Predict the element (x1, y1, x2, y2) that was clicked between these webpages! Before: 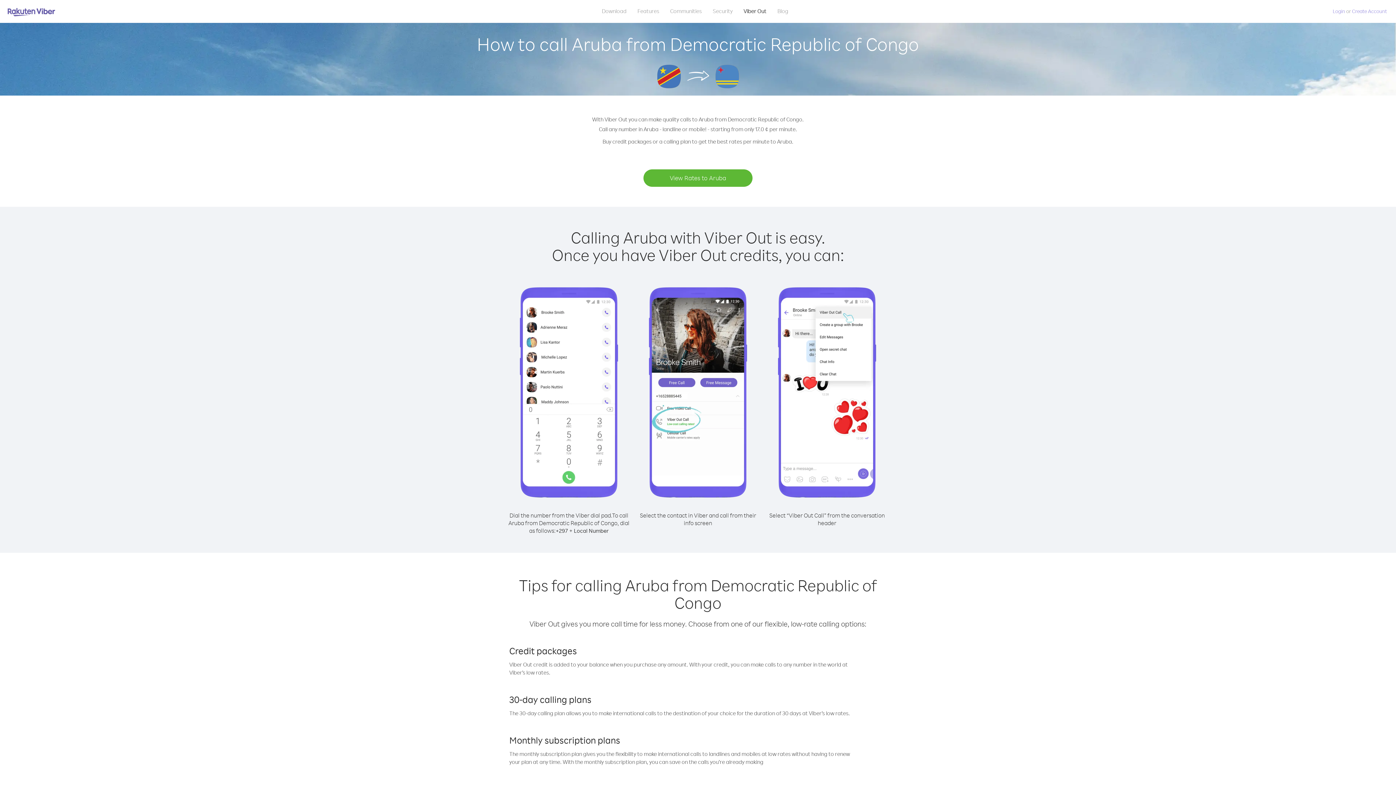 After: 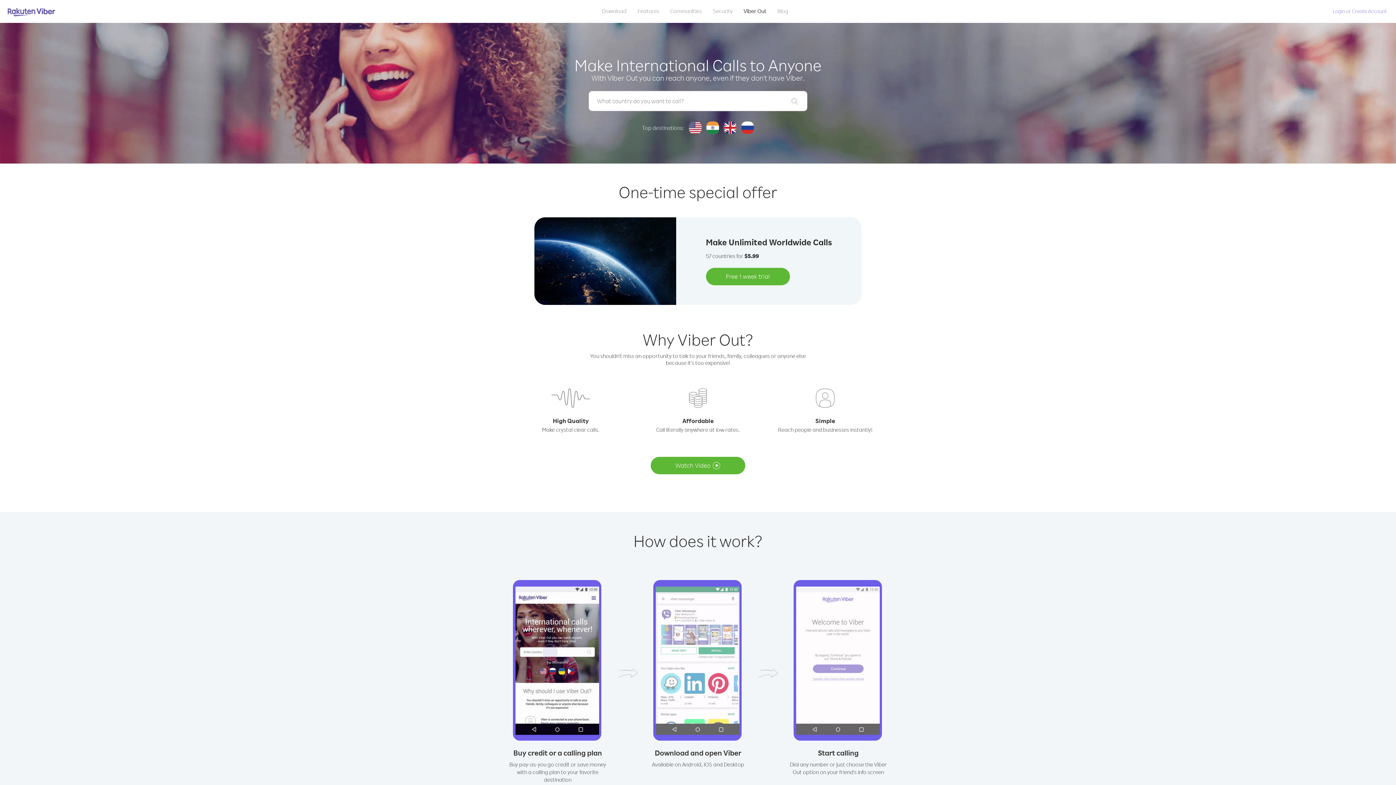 Action: label: Viber Out bbox: (738, 5, 772, 16)